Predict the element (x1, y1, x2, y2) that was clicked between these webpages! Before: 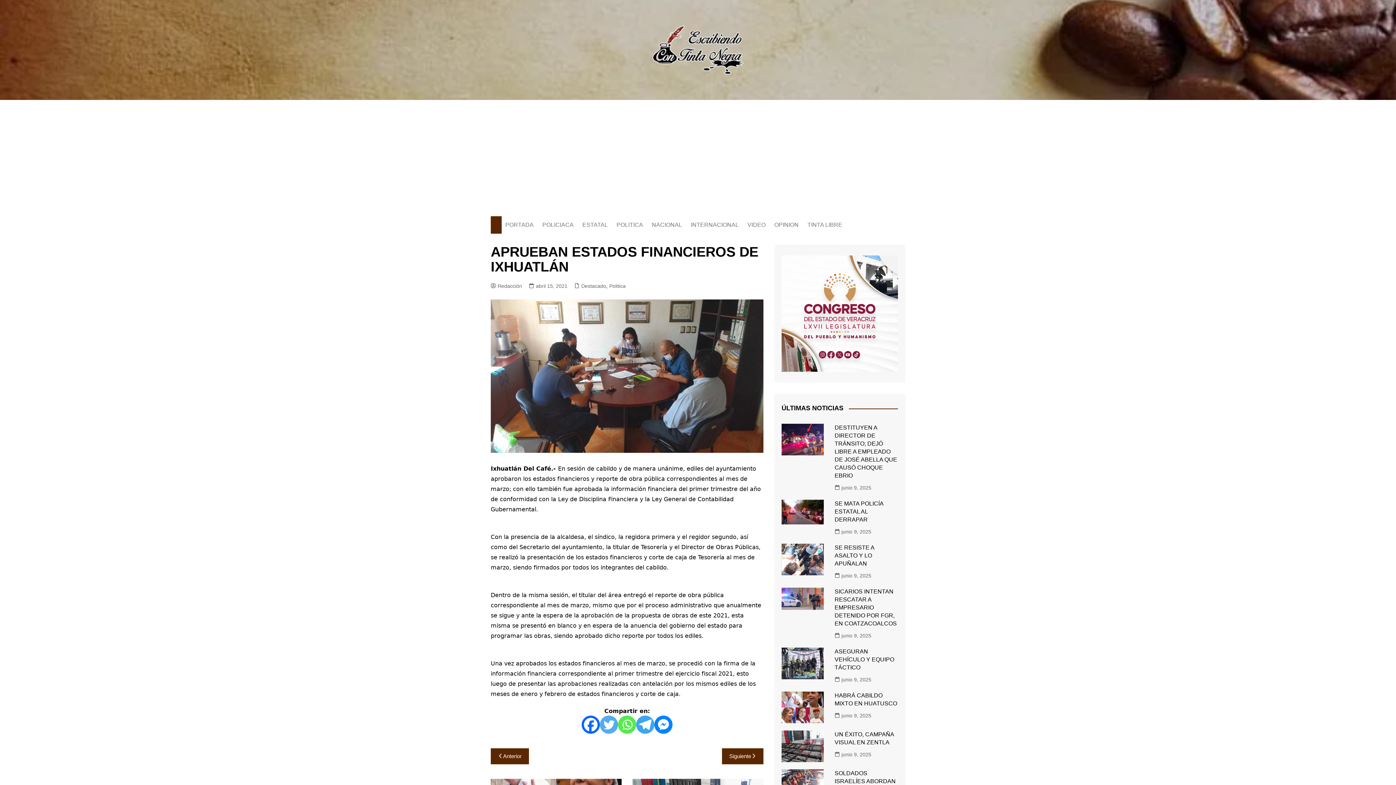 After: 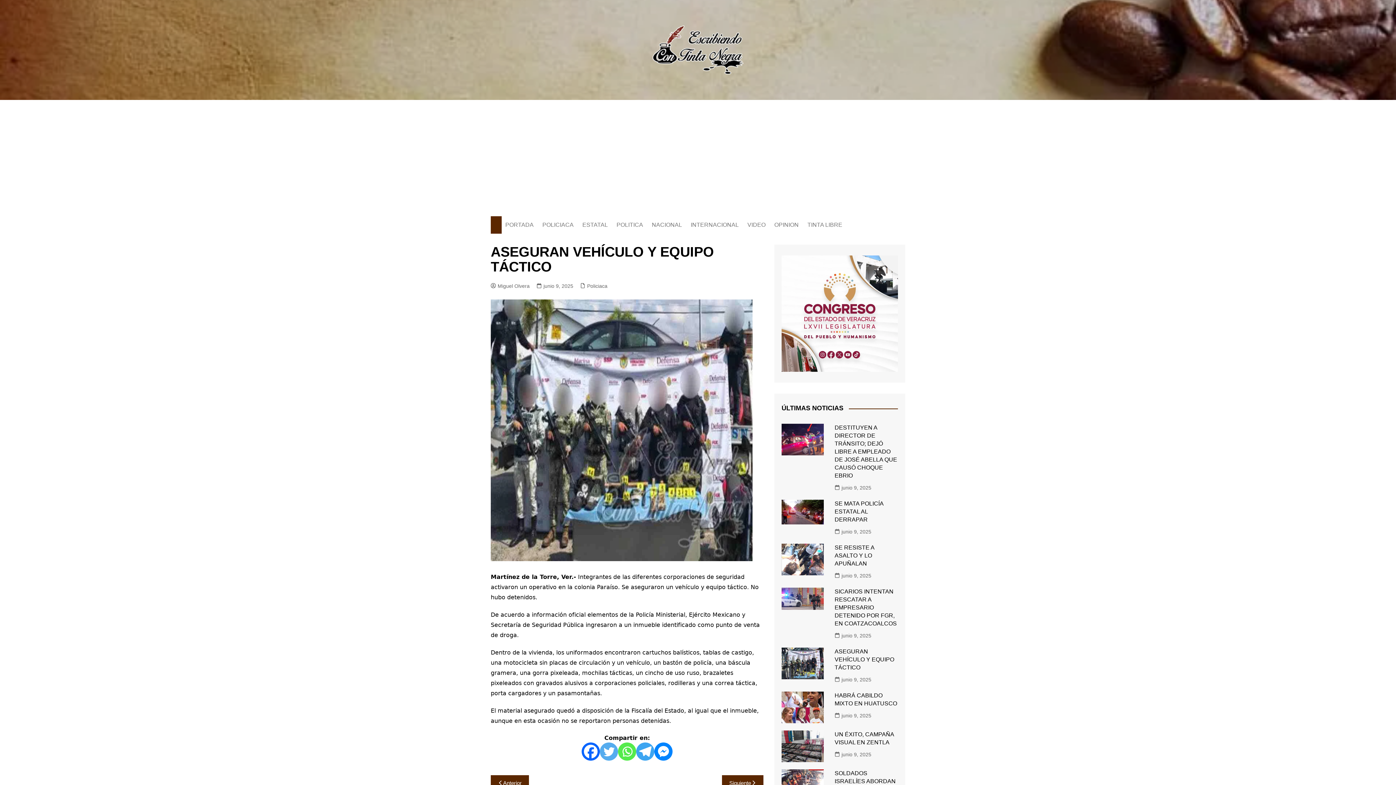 Action: label: ASEGURAN VEHÍCULO Y EQUIPO TÁCTICO bbox: (834, 648, 894, 670)